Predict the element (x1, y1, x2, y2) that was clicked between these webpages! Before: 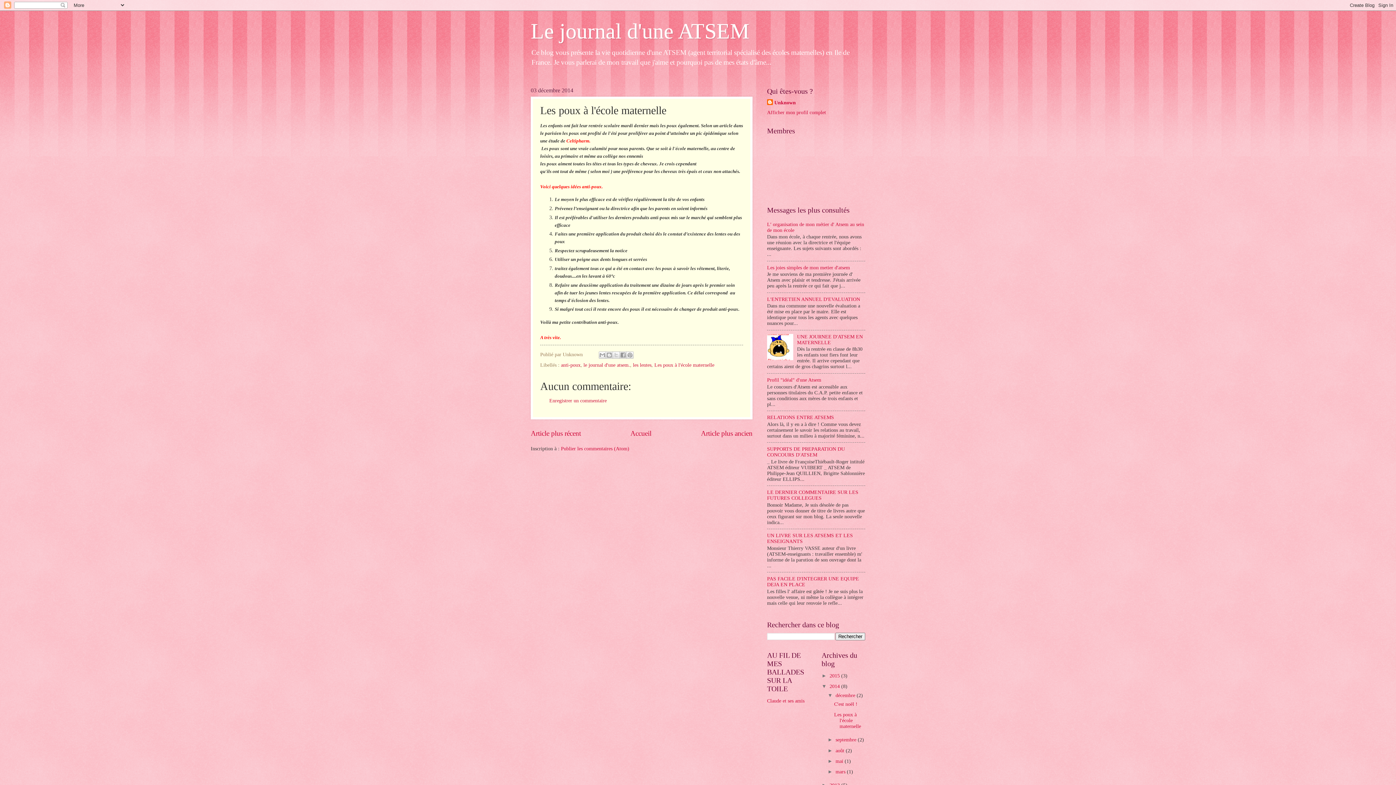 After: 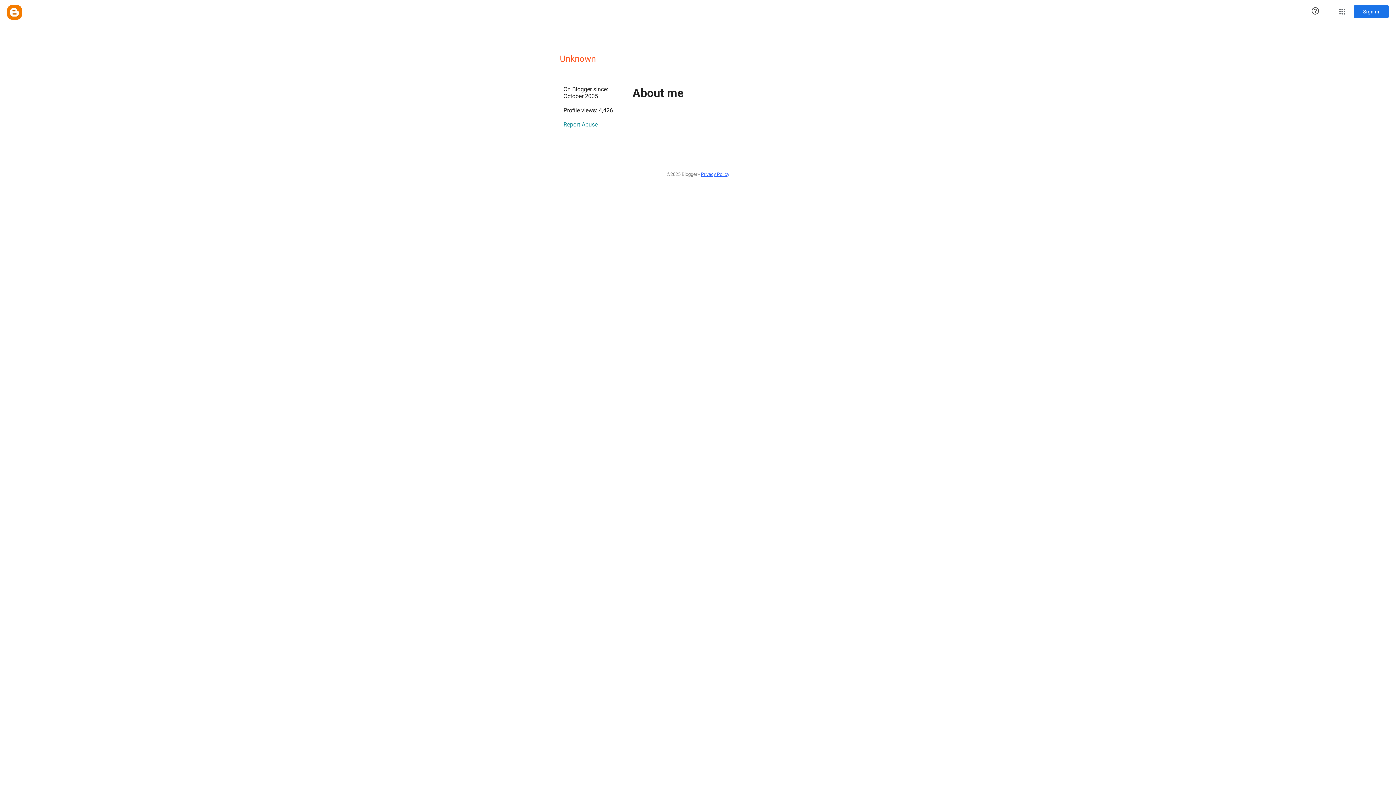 Action: label: Unknown bbox: (767, 99, 796, 106)